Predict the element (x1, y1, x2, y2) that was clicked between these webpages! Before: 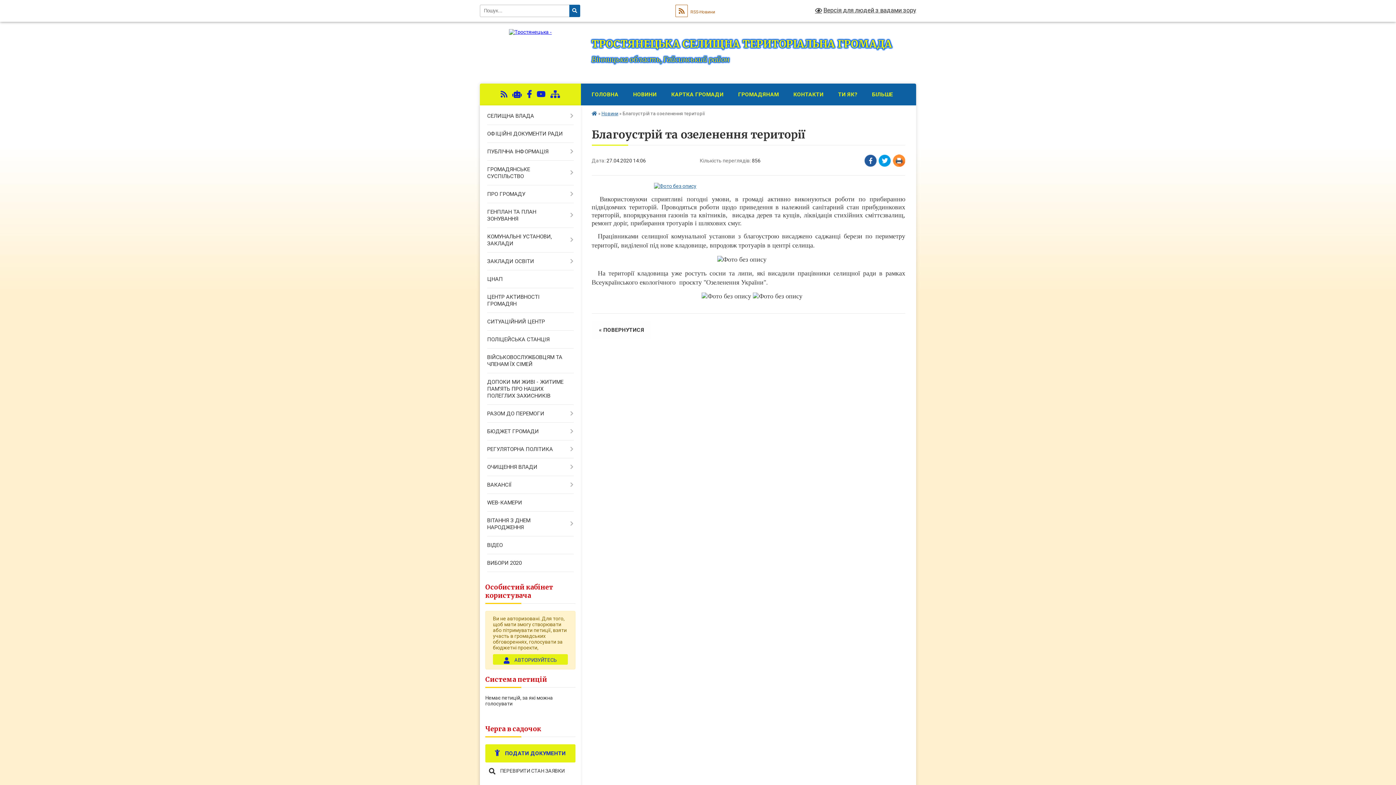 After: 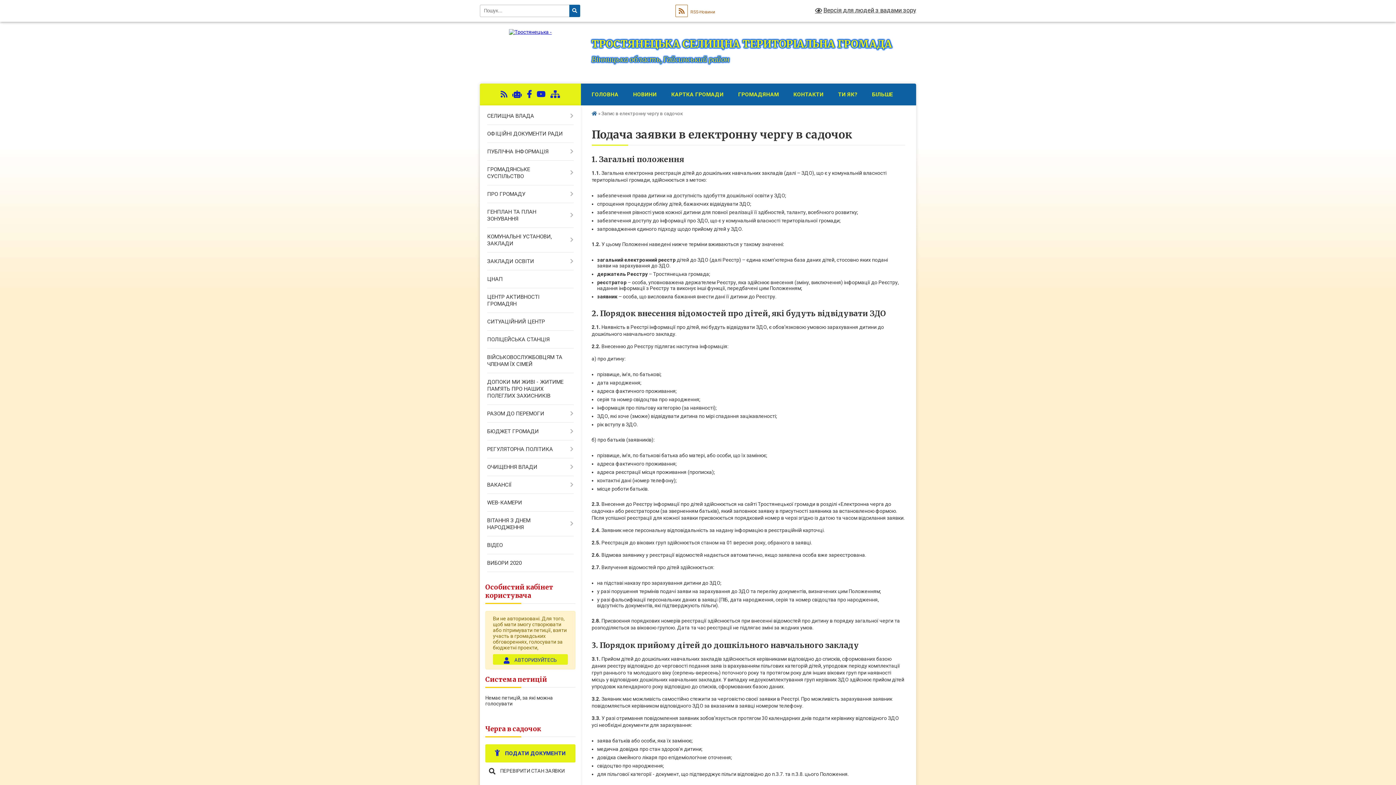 Action: label:  ПОДАТИ ДОКУМЕНТИ bbox: (485, 744, 575, 762)